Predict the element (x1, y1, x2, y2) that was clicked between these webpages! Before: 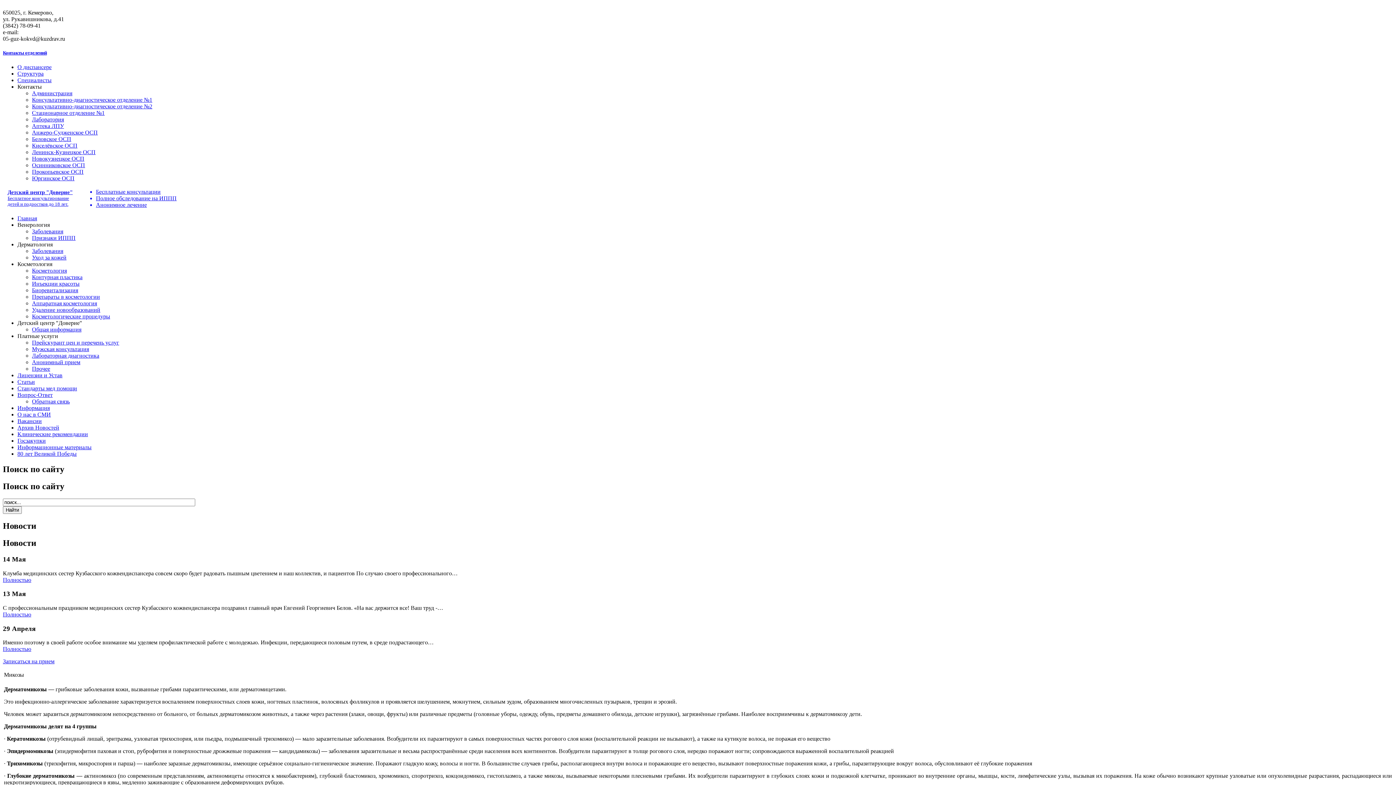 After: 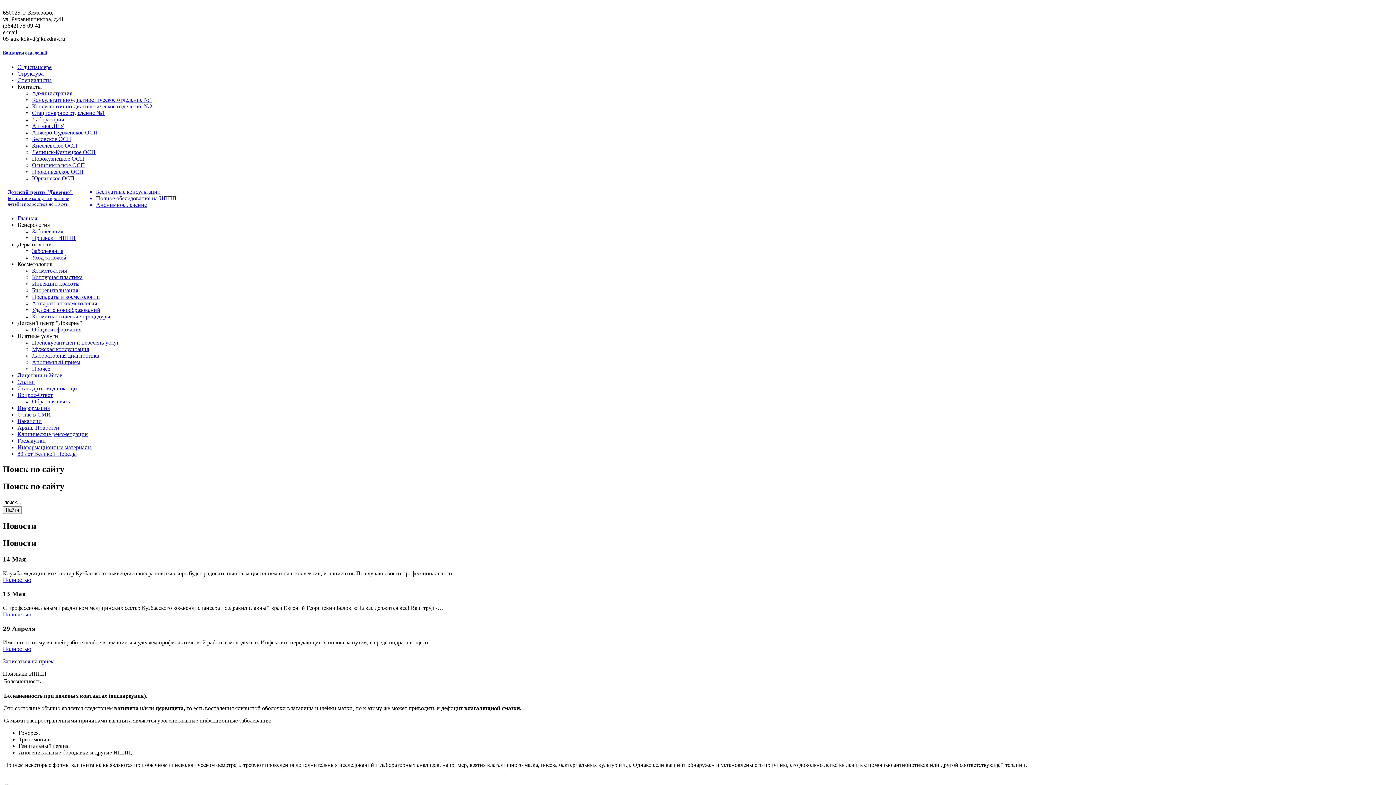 Action: label: Признаки ИППП bbox: (32, 235, 75, 241)